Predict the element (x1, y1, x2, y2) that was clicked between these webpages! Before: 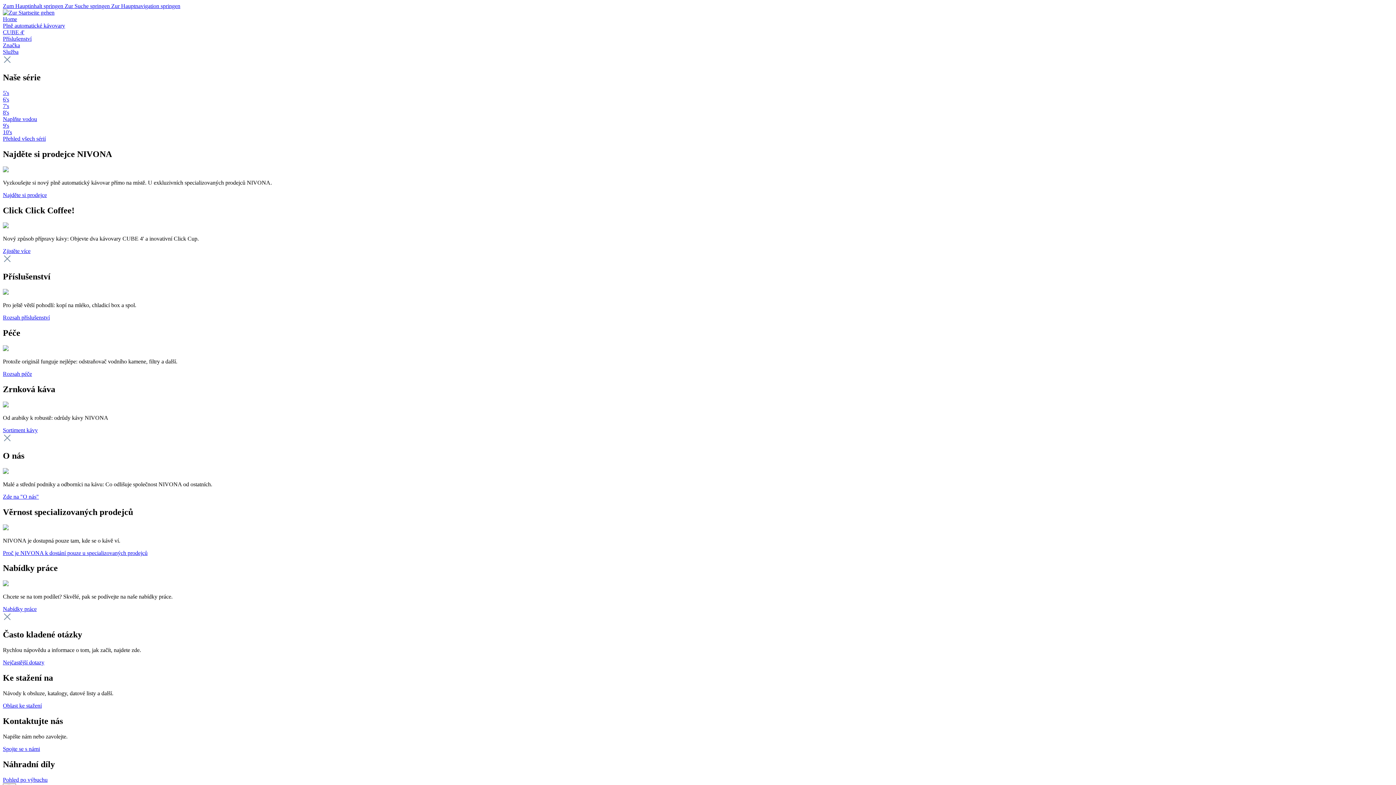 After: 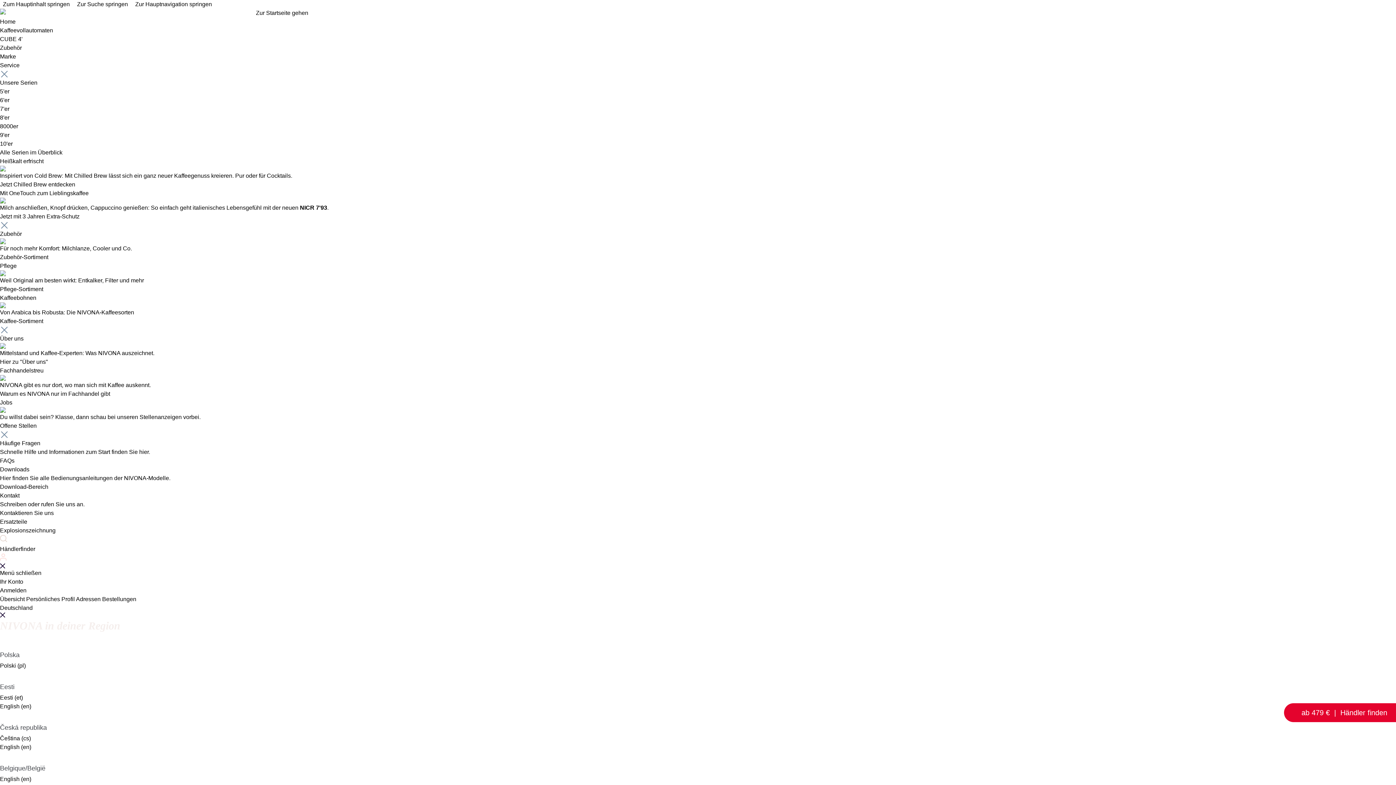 Action: label: CUBE 4' bbox: (2, 29, 1393, 35)